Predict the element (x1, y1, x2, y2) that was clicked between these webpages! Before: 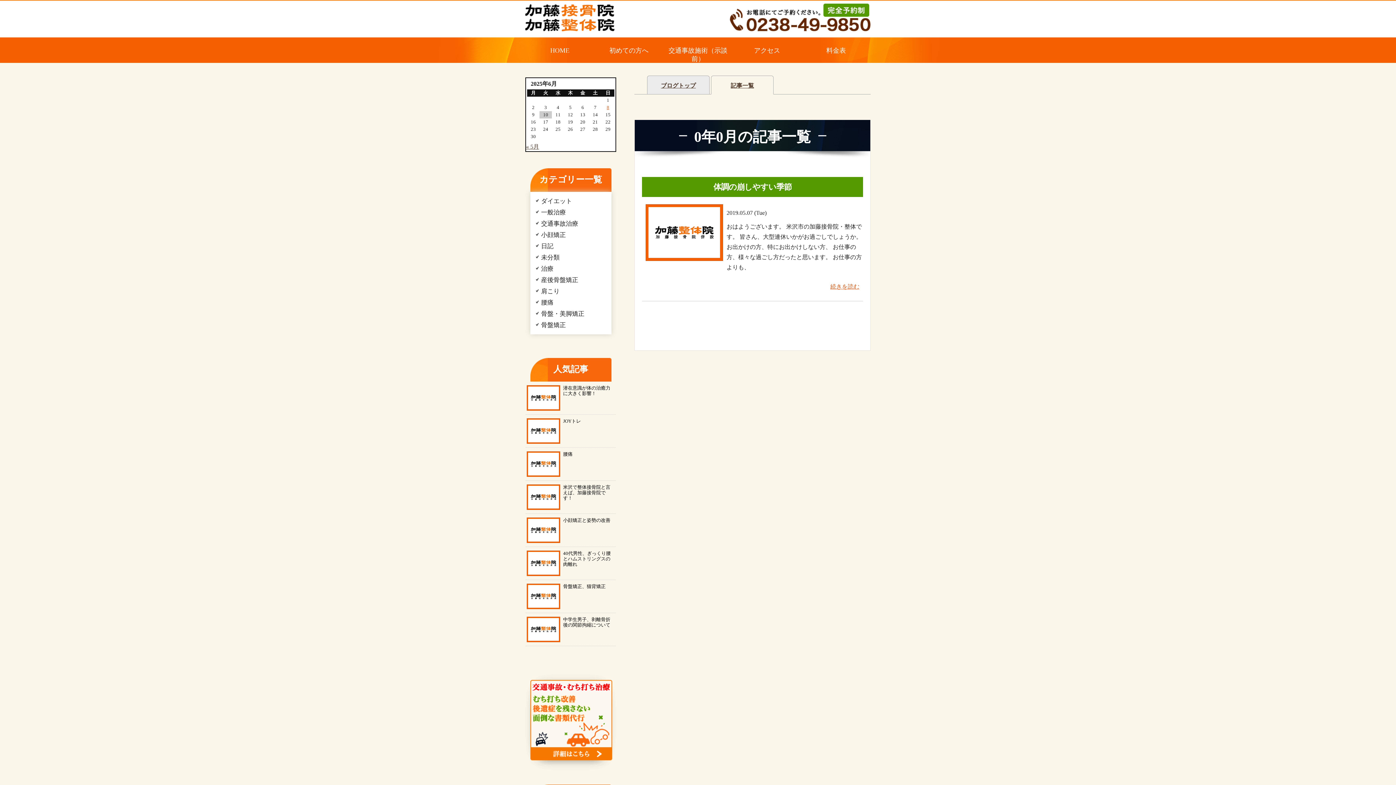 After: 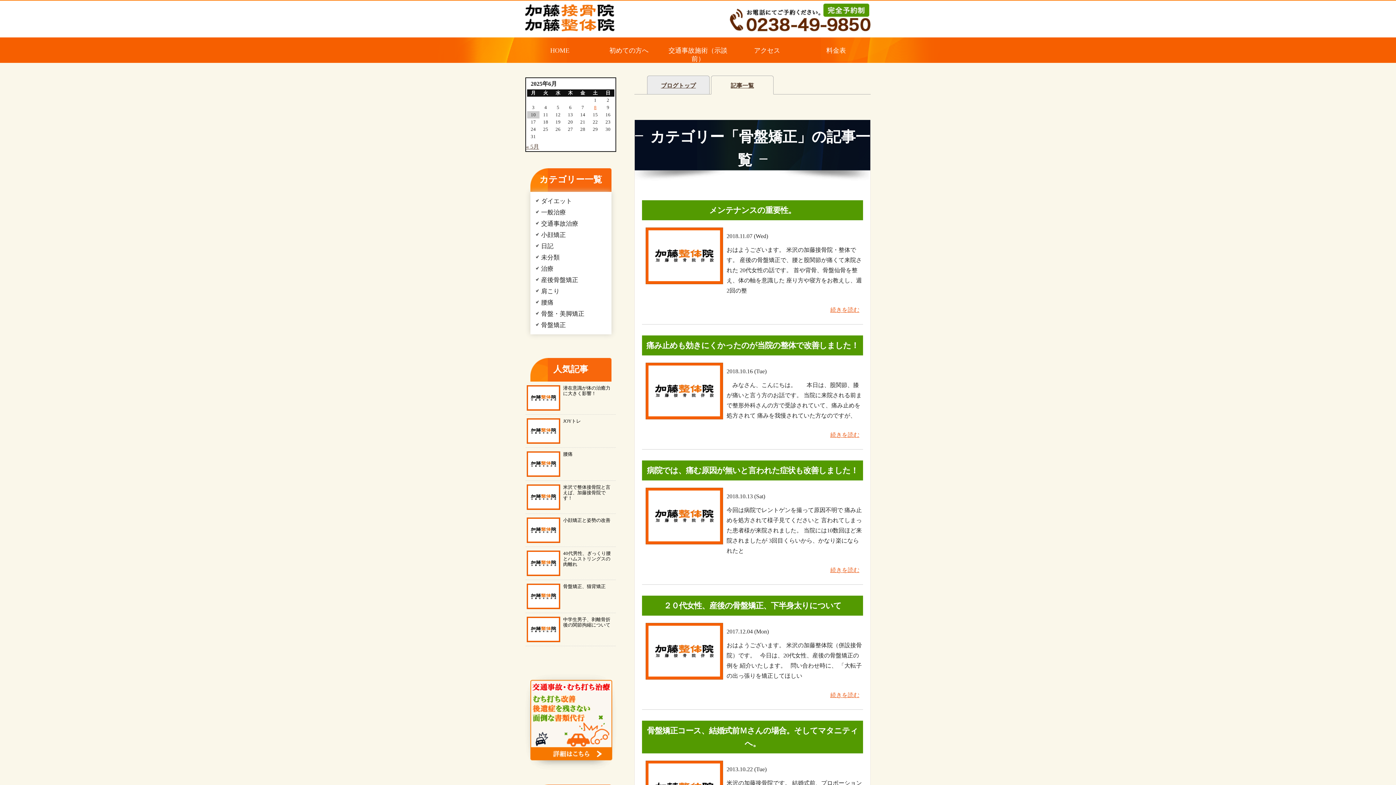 Action: label: 骨盤矯正 bbox: (530, 319, 611, 330)